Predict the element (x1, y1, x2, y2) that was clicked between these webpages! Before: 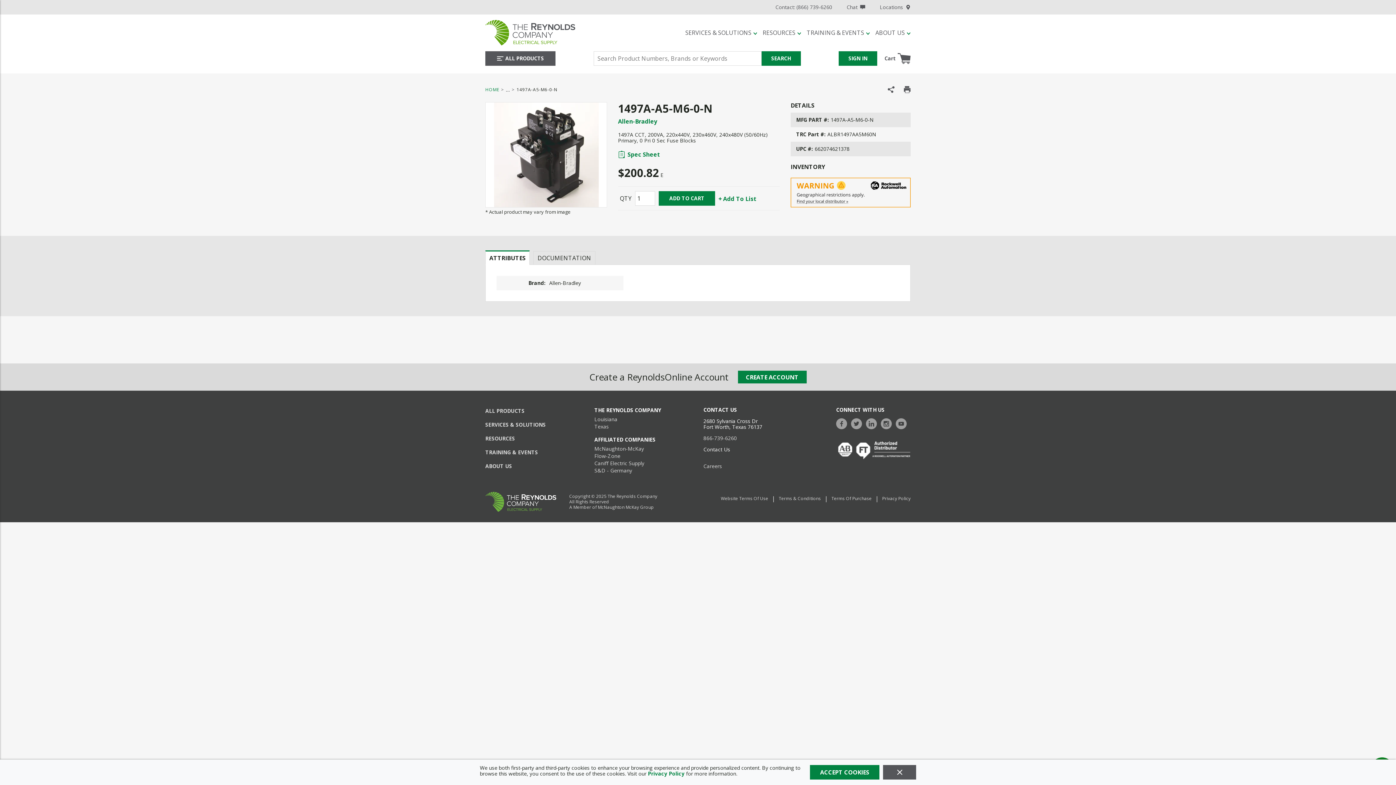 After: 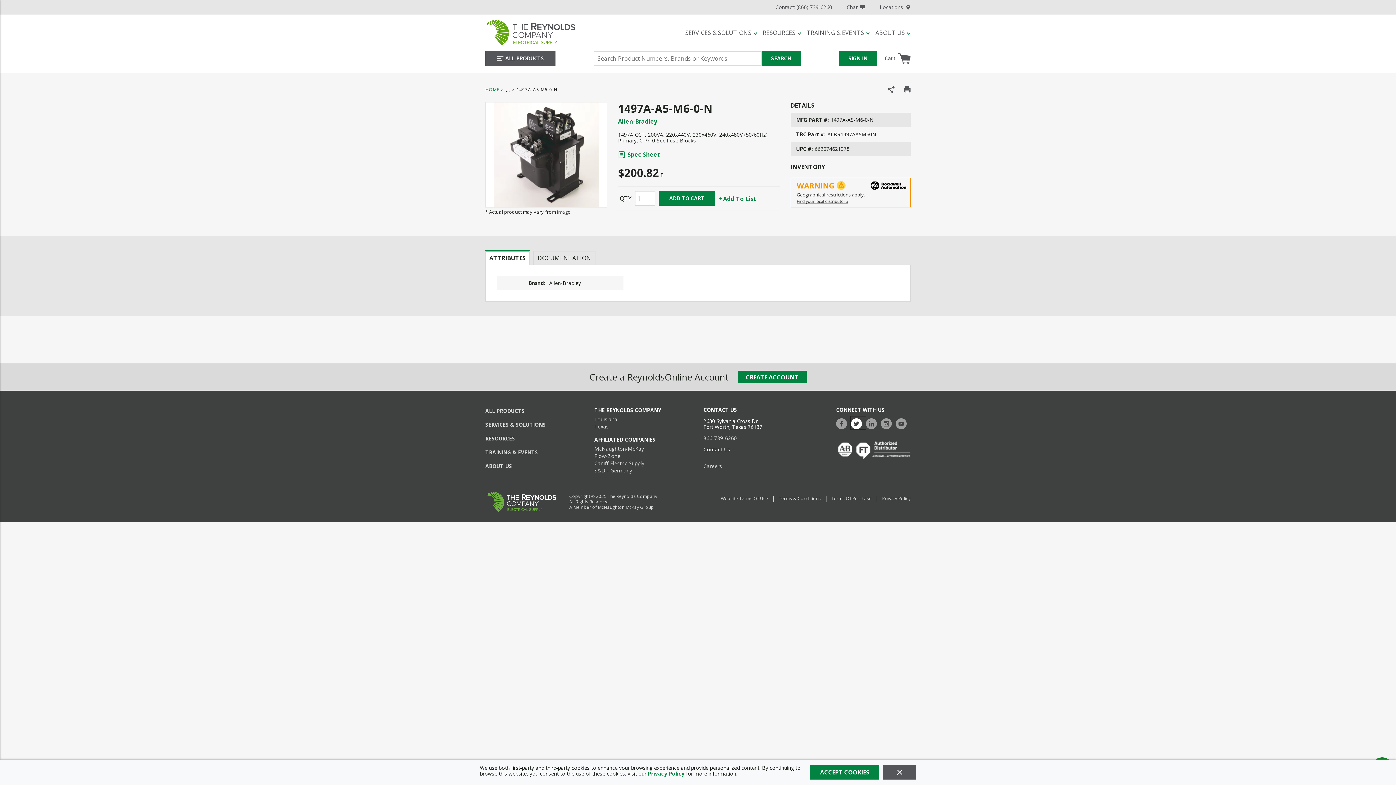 Action: label: https://twitter.com/TheReynoldsCo bbox: (851, 416, 865, 429)